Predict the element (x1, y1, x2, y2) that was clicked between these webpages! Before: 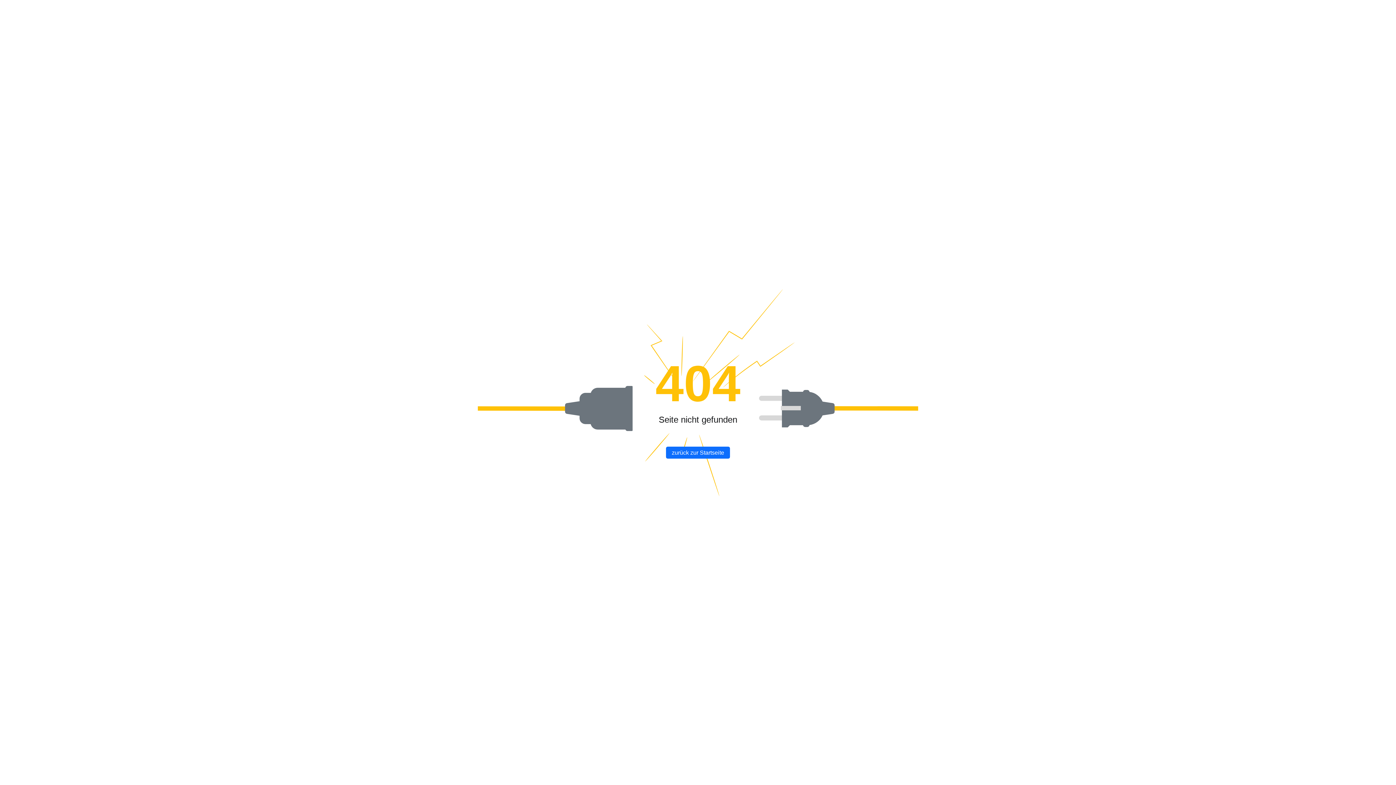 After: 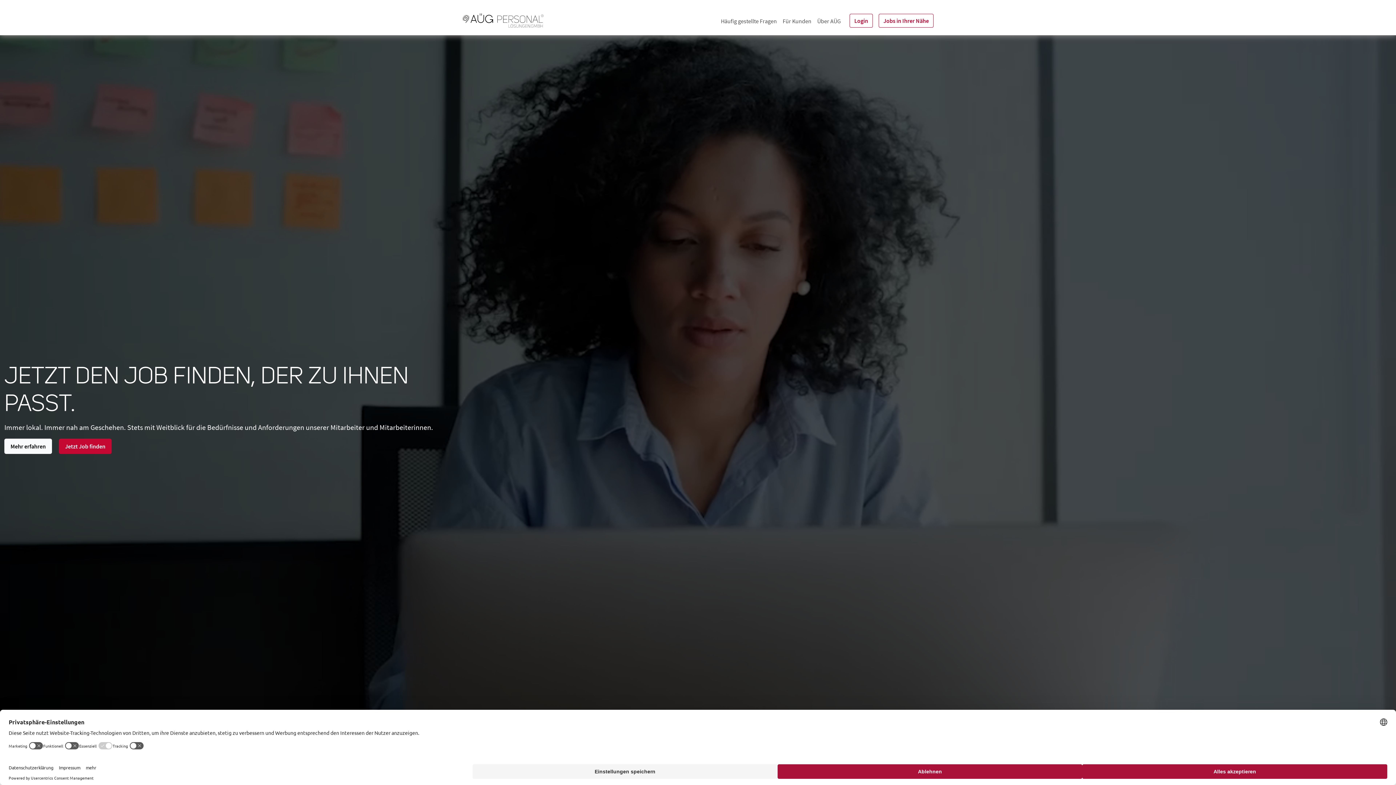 Action: label: zurück zur Startseite bbox: (666, 446, 730, 458)